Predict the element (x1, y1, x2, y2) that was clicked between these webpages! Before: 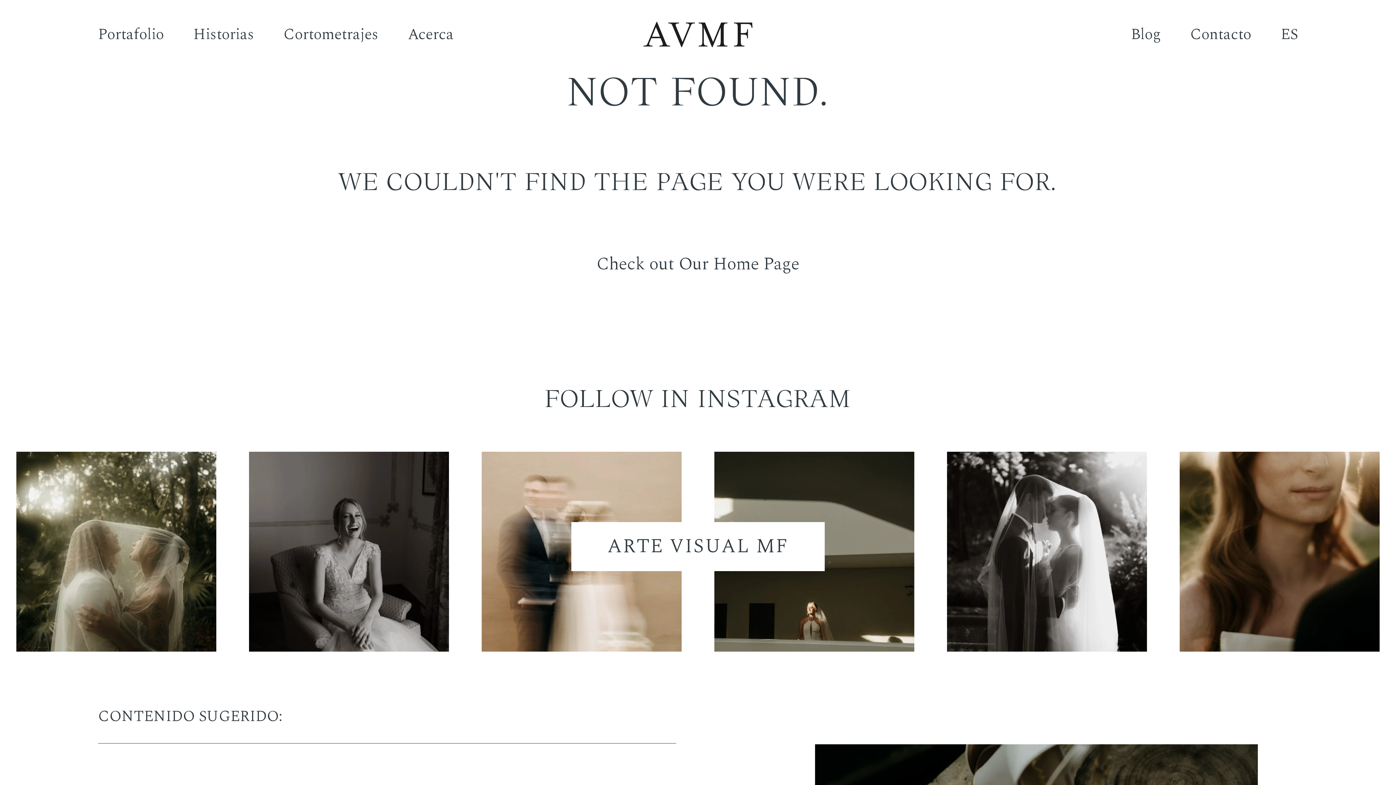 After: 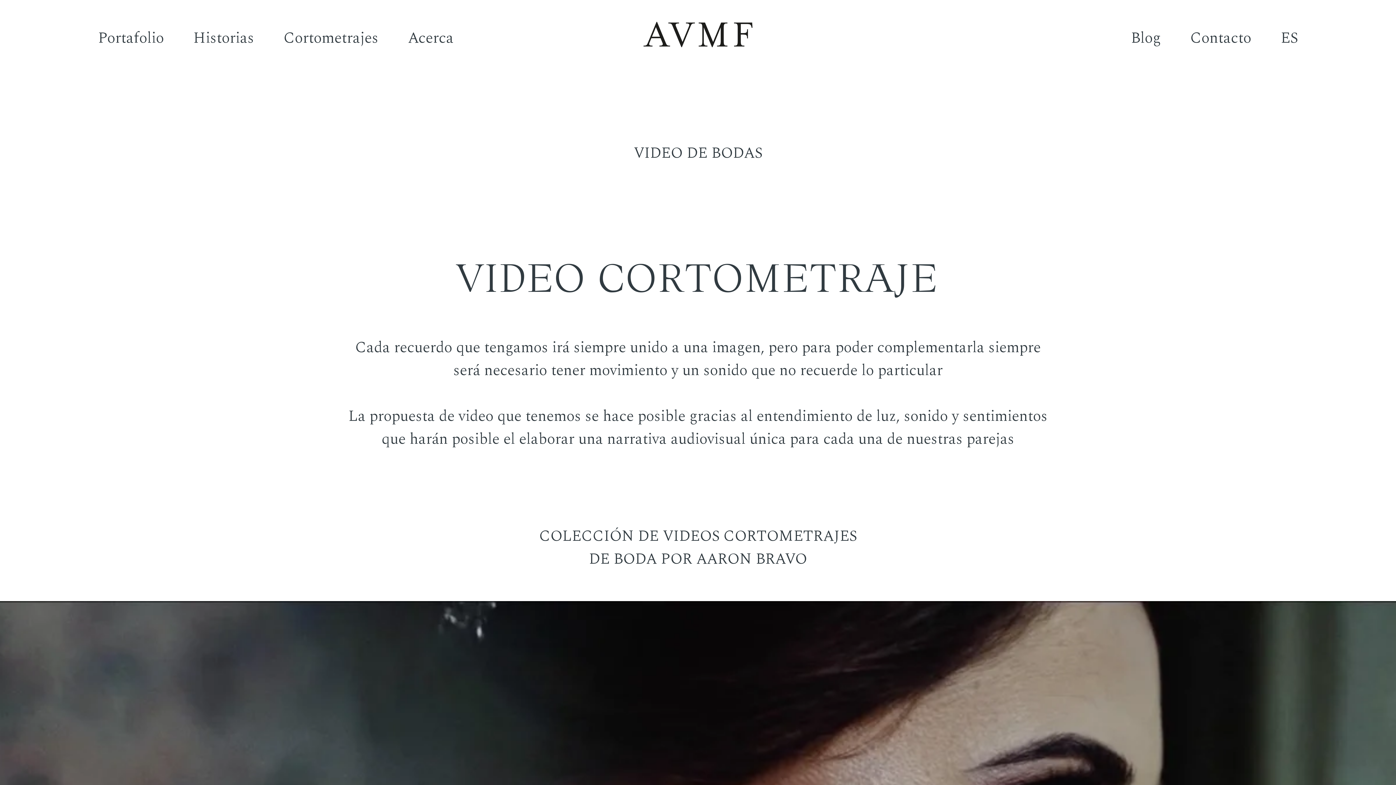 Action: bbox: (283, 23, 378, 45) label: Cortometrajes